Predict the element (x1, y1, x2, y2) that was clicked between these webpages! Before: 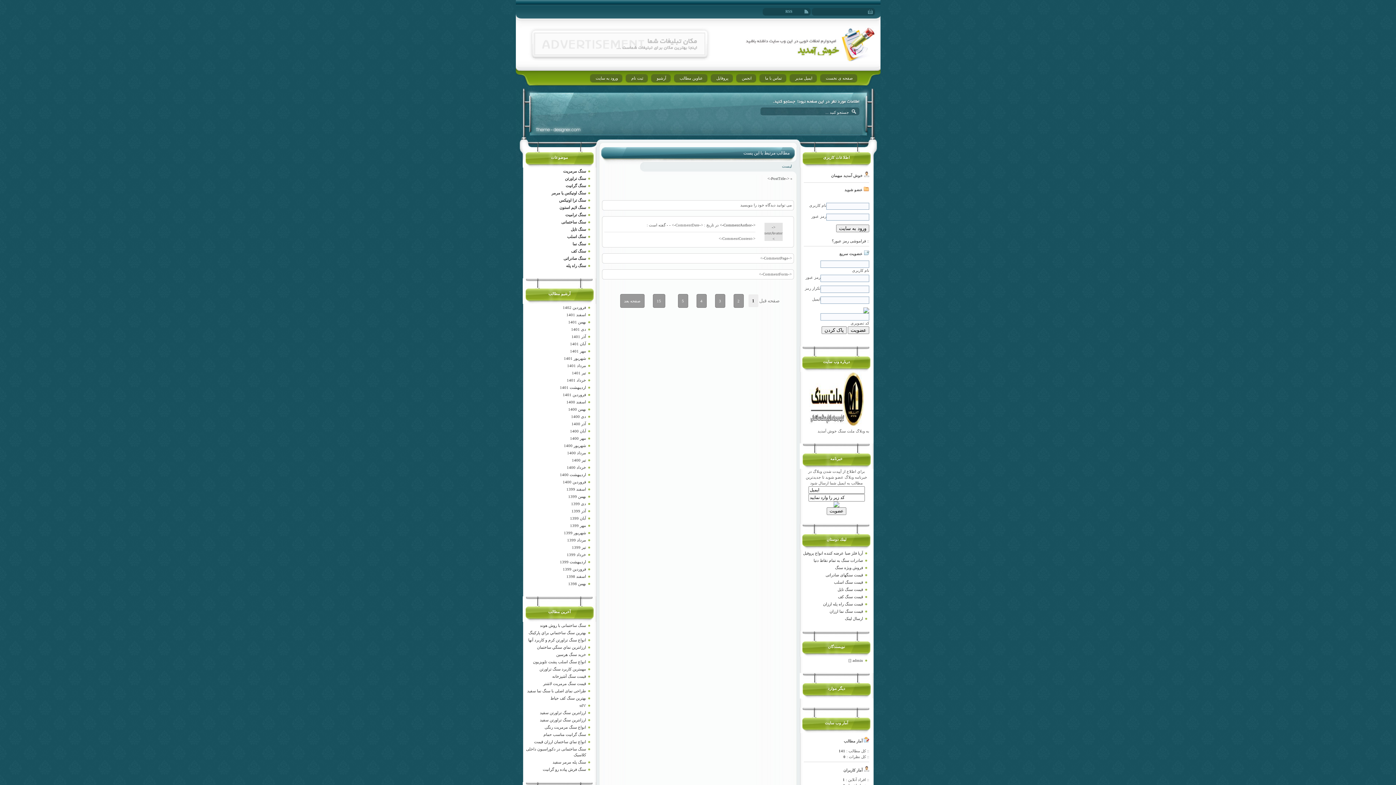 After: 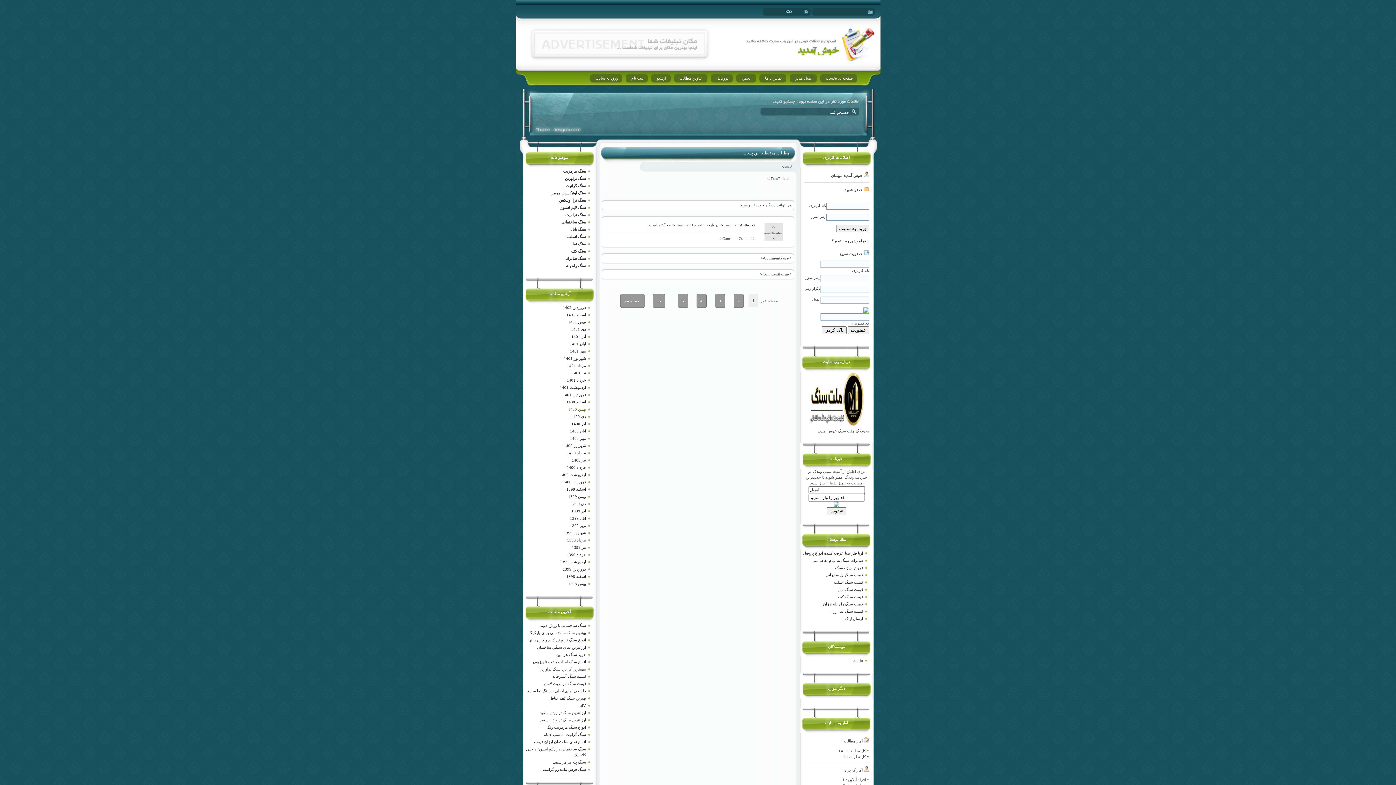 Action: label: بهمن 1400 bbox: (568, 407, 586, 411)